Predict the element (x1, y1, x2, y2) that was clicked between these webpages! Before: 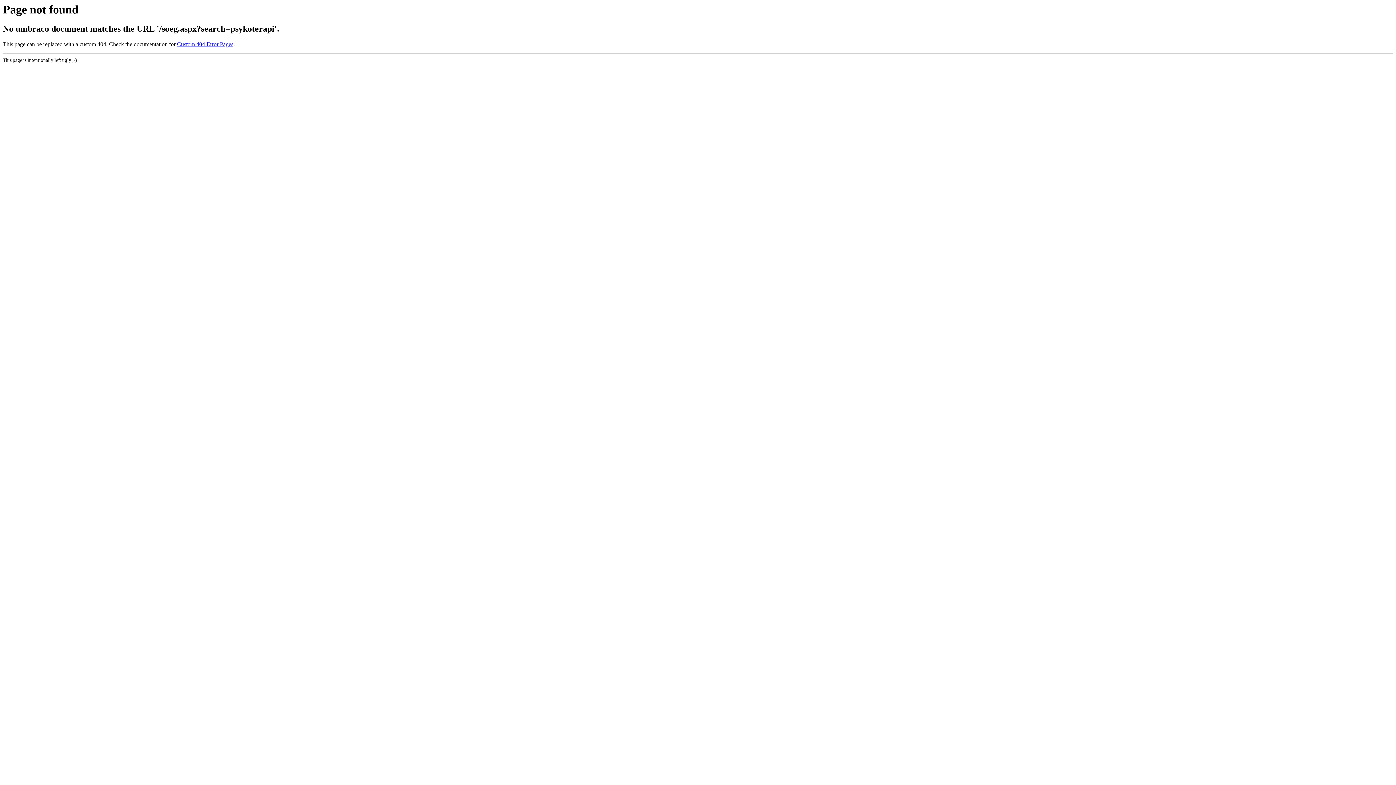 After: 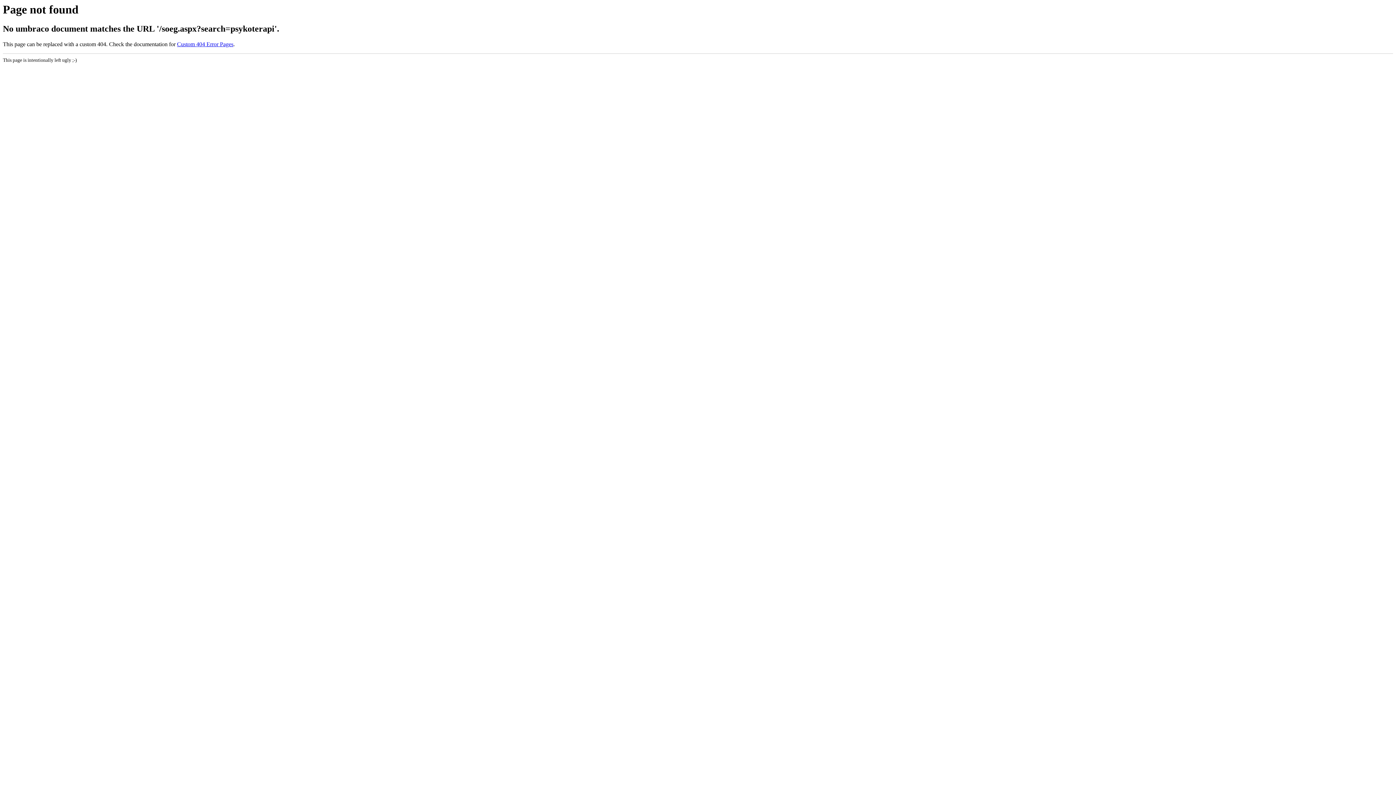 Action: label: Custom 404 Error Pages bbox: (177, 41, 233, 47)